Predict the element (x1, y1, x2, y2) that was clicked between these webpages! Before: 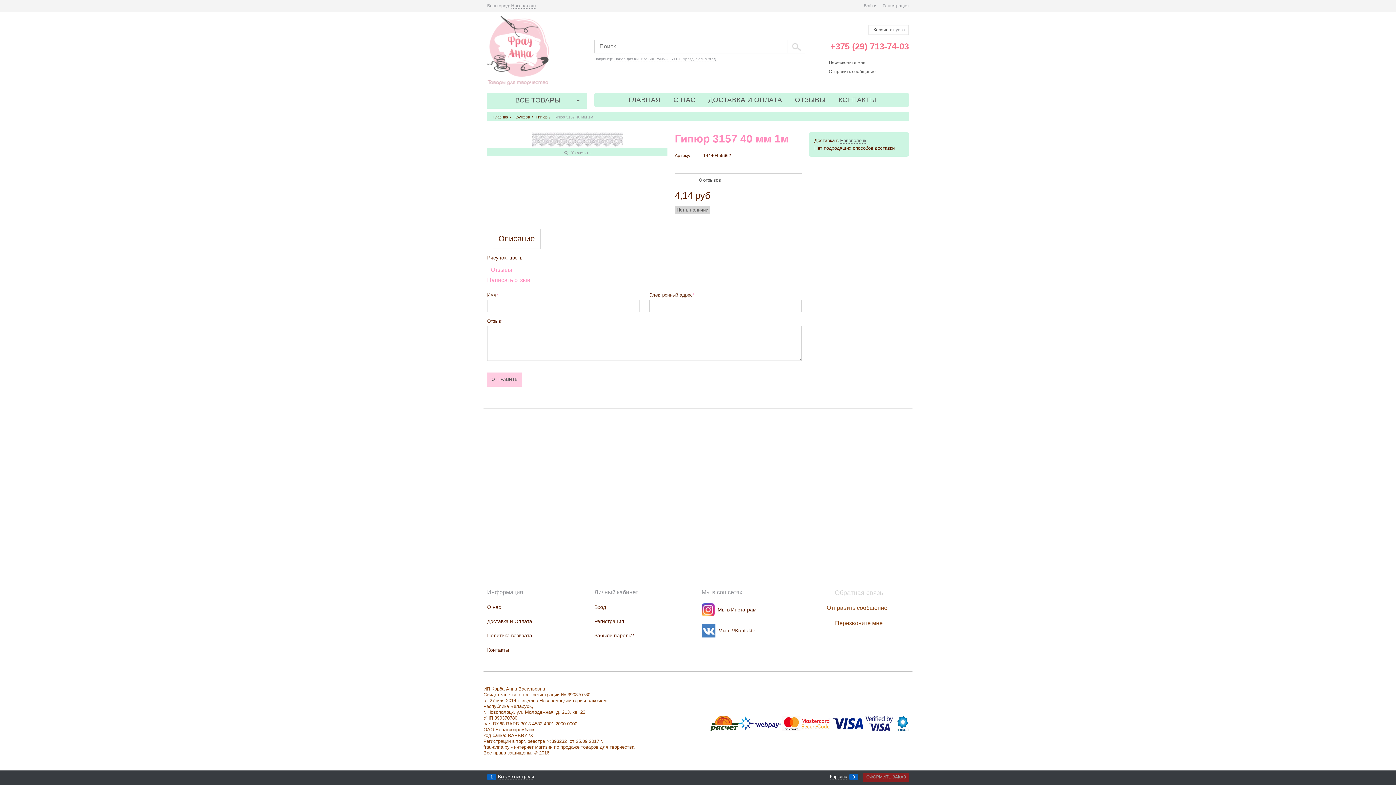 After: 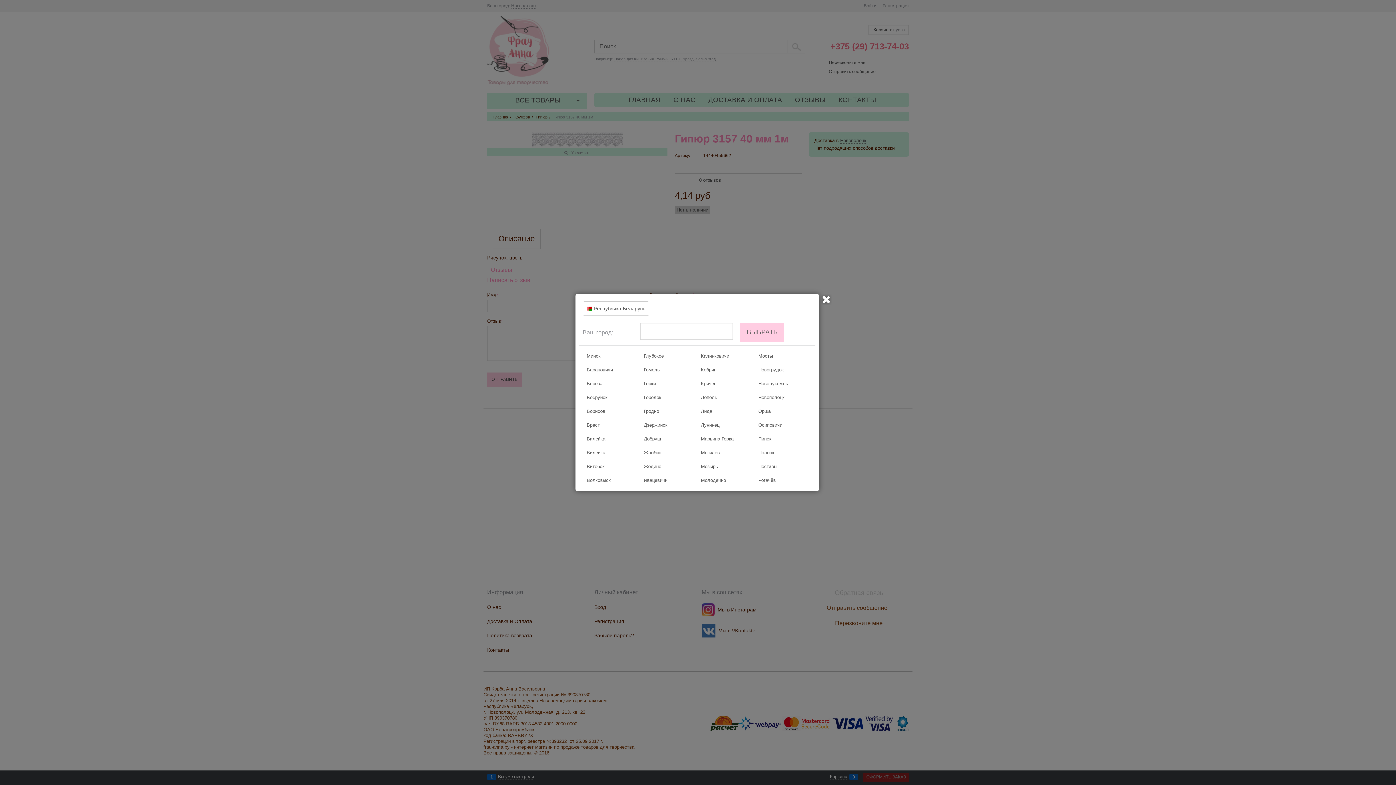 Action: label: Новополоцк bbox: (511, 3, 536, 8)